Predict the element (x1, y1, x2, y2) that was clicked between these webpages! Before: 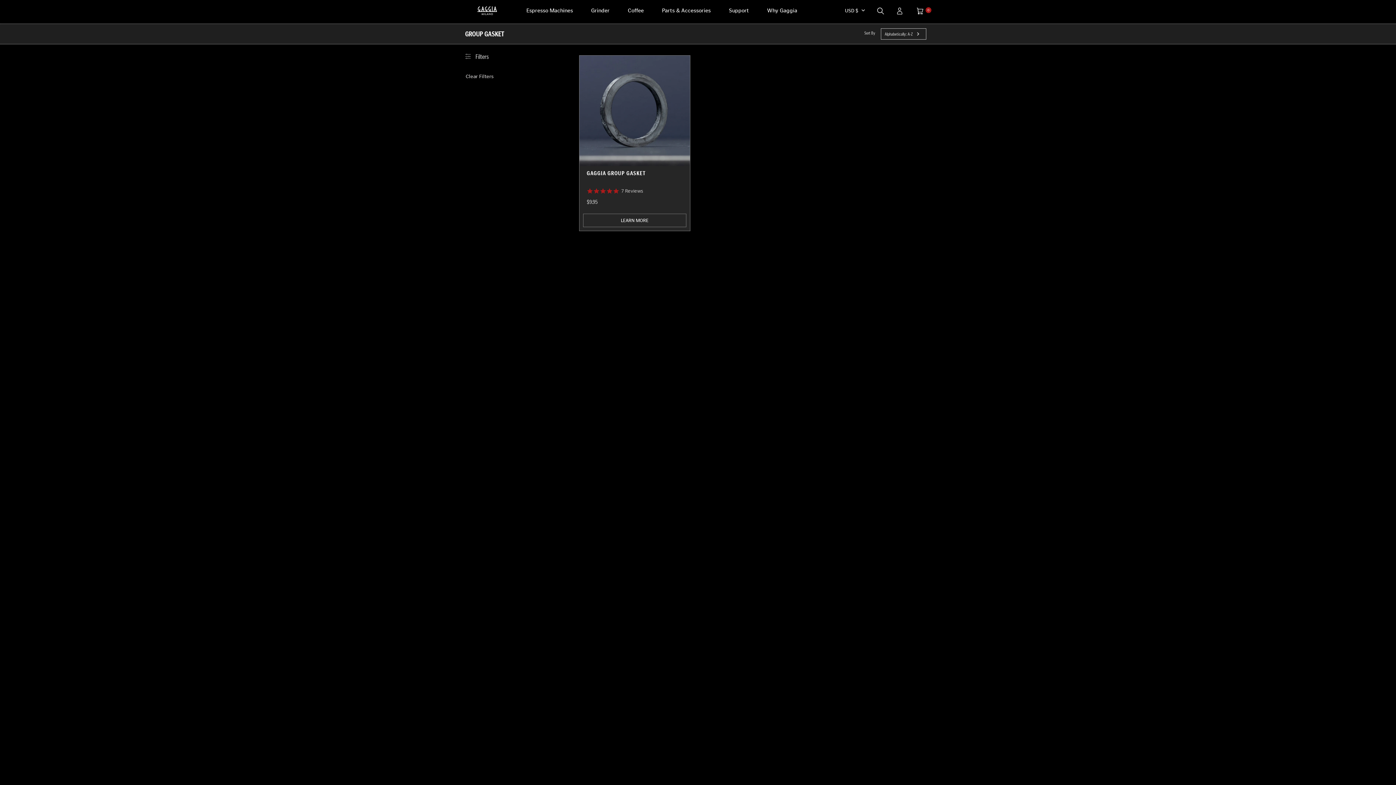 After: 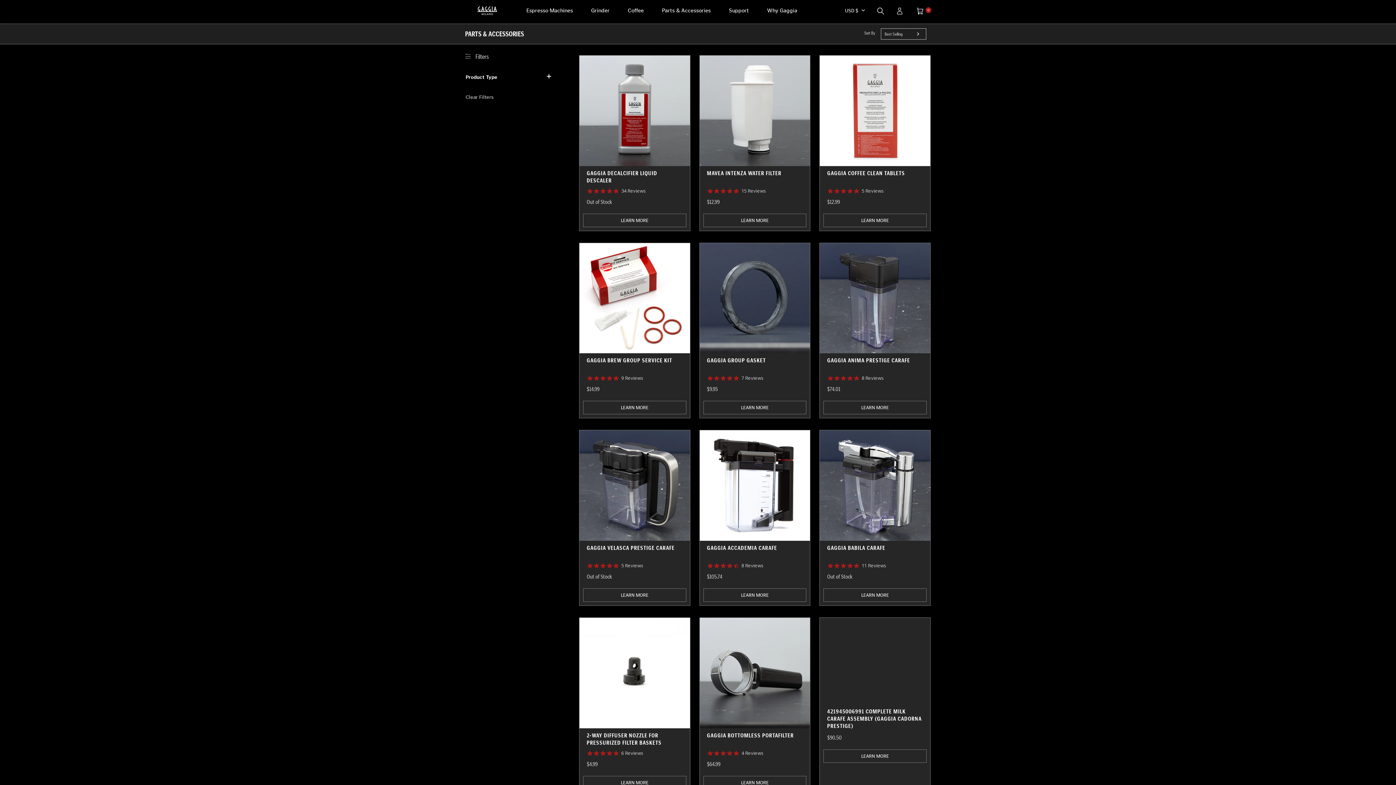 Action: bbox: (659, 5, 713, 15) label: Parts & Accessories